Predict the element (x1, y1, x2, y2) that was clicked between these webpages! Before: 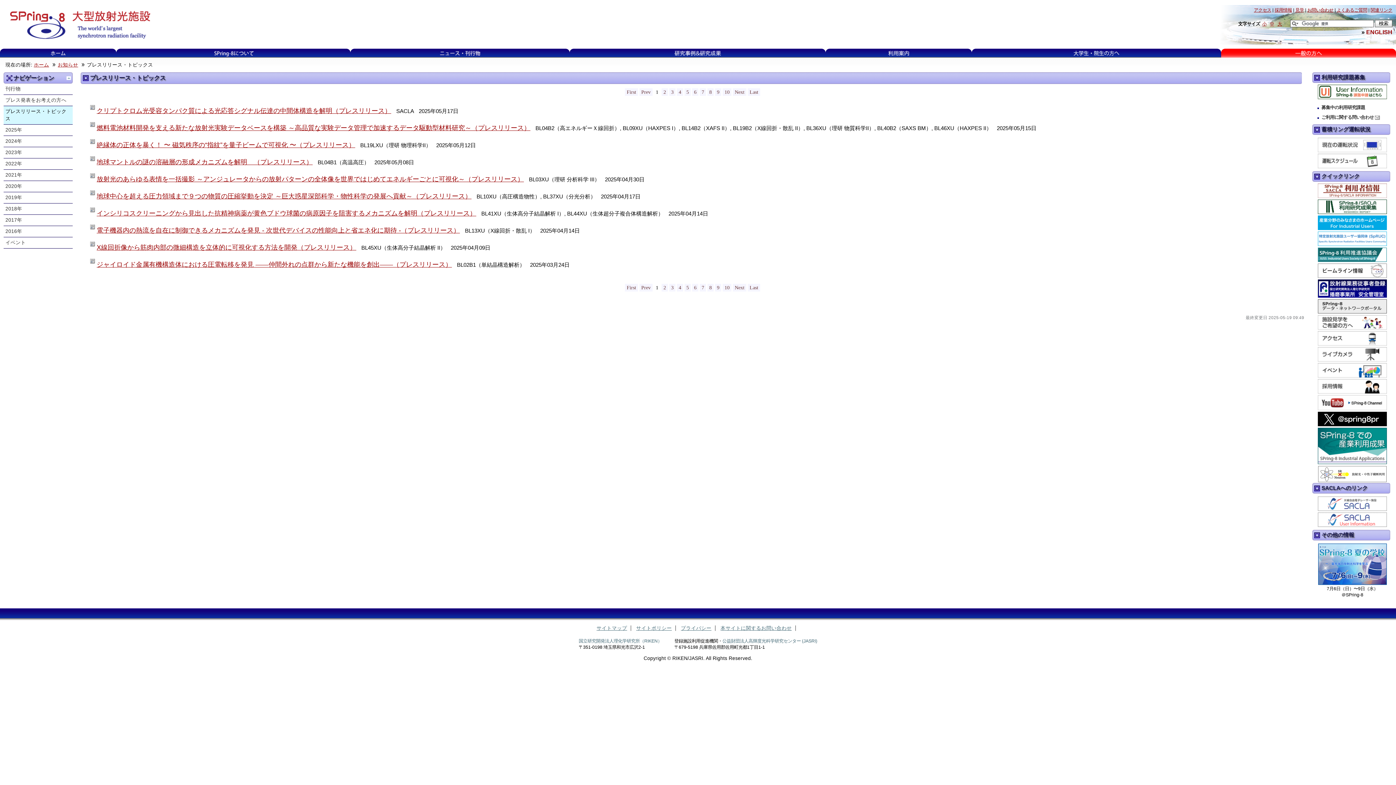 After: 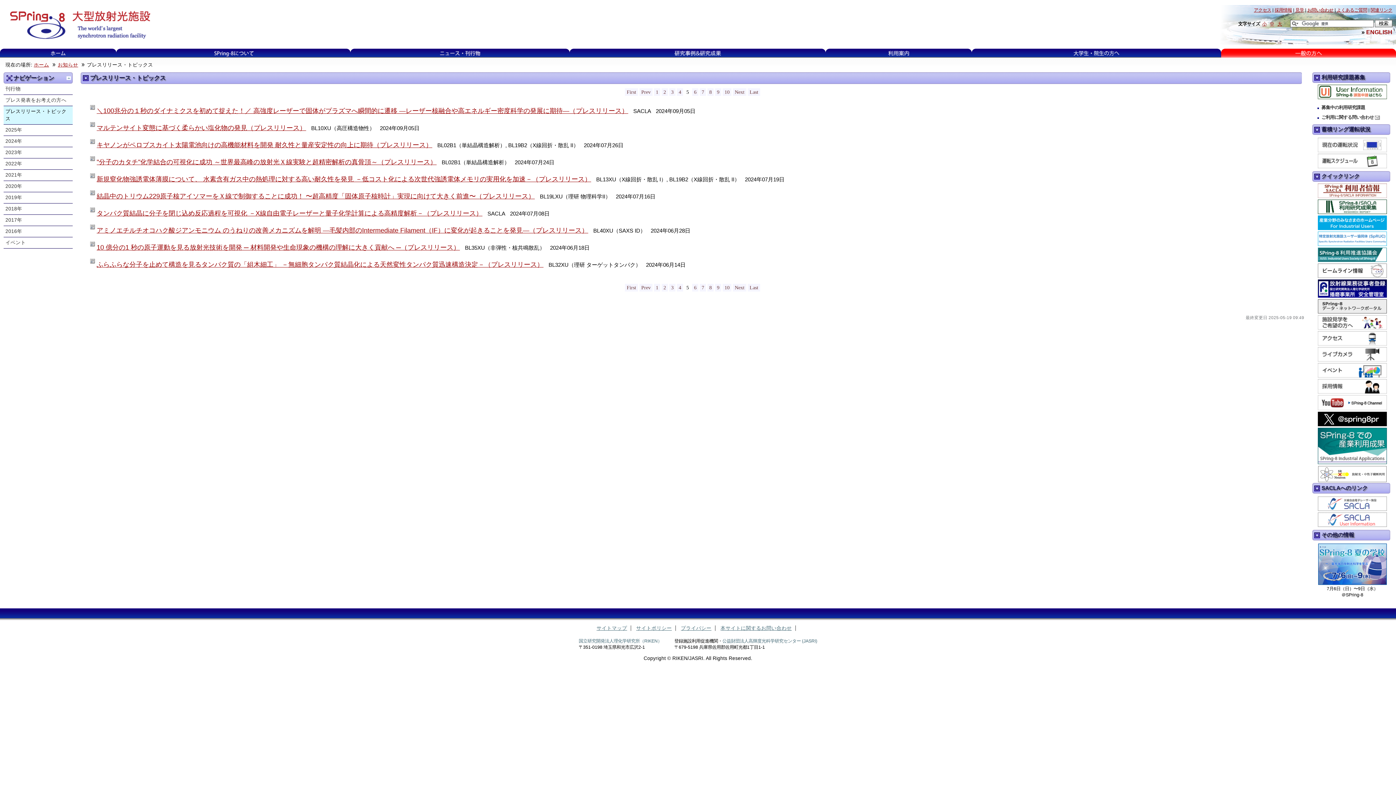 Action: label: 5 bbox: (684, 283, 690, 291)